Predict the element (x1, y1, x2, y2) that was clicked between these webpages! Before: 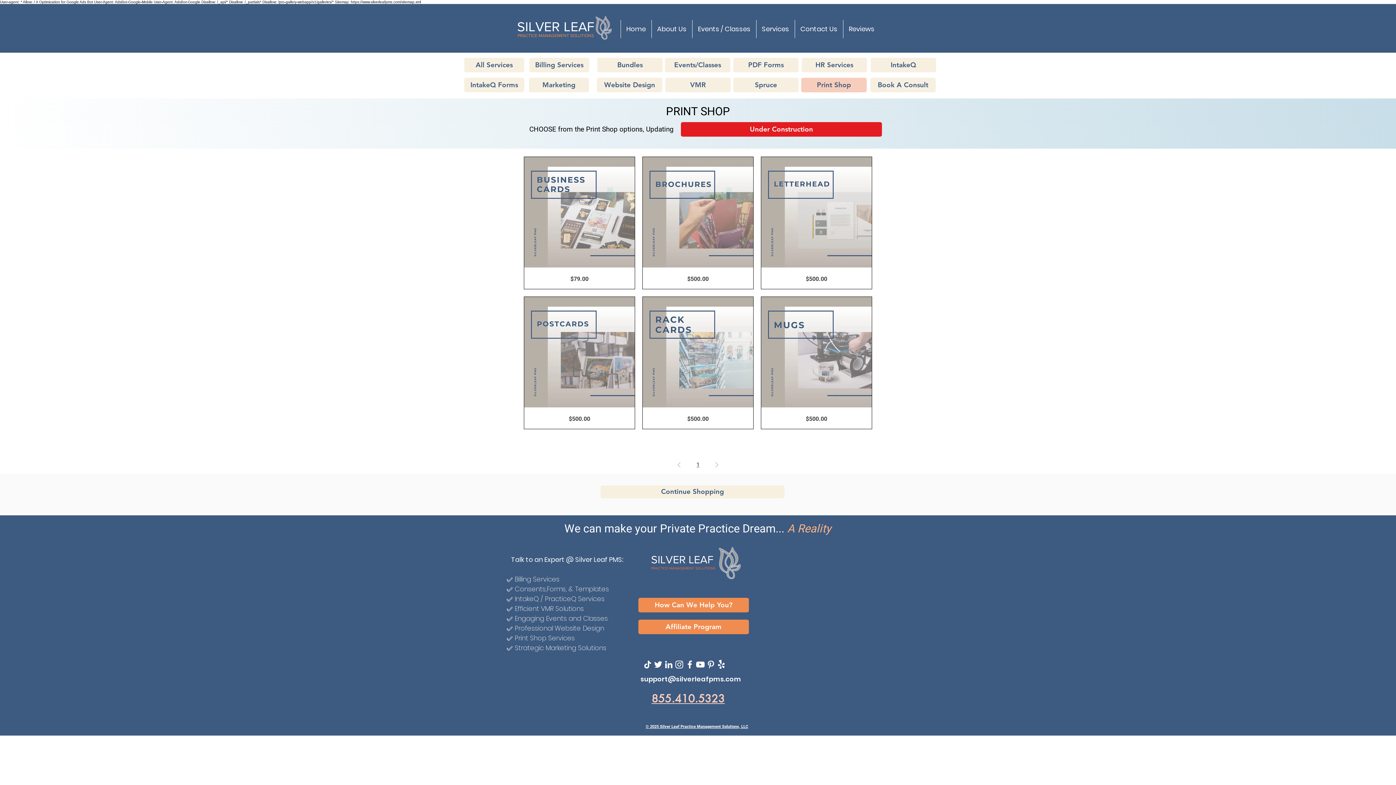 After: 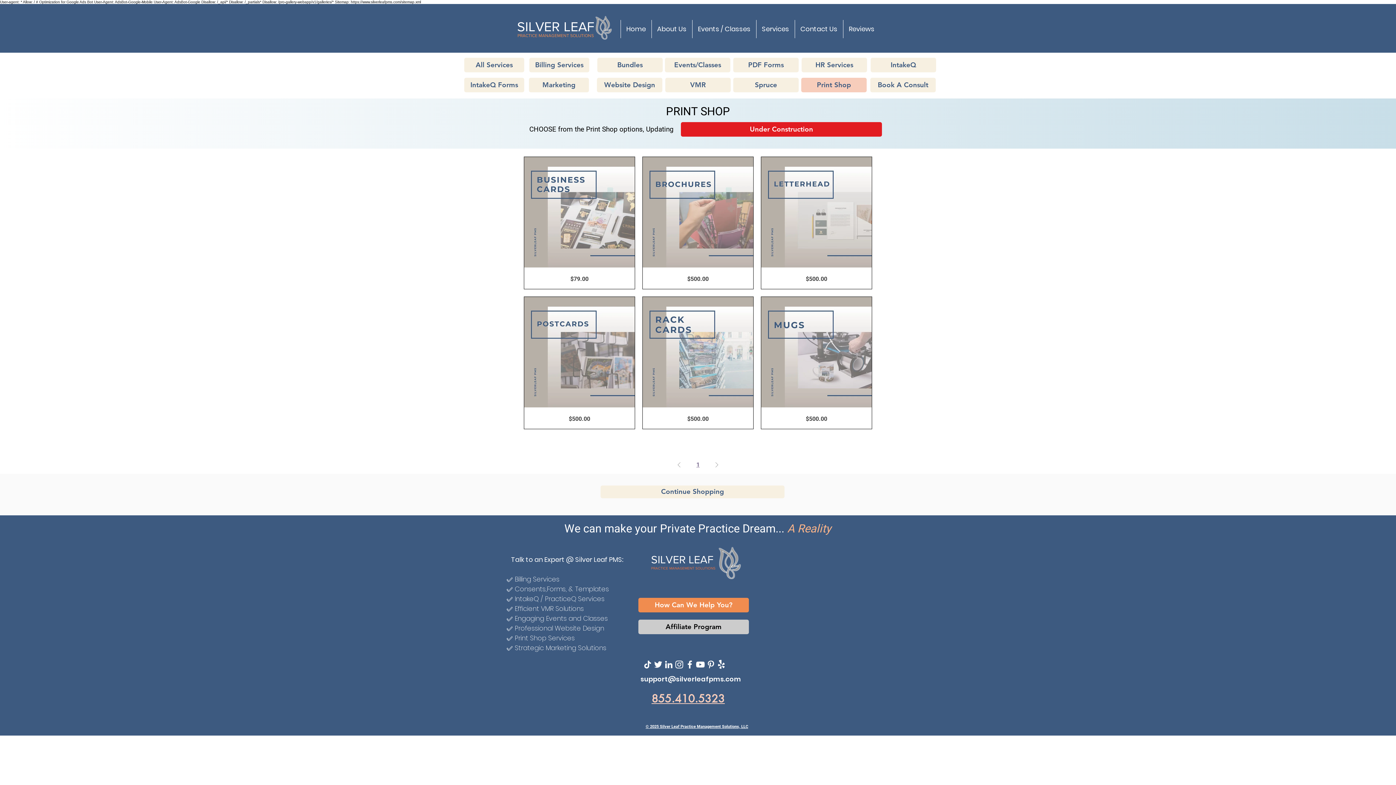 Action: label: Affiliate Program bbox: (638, 619, 749, 634)